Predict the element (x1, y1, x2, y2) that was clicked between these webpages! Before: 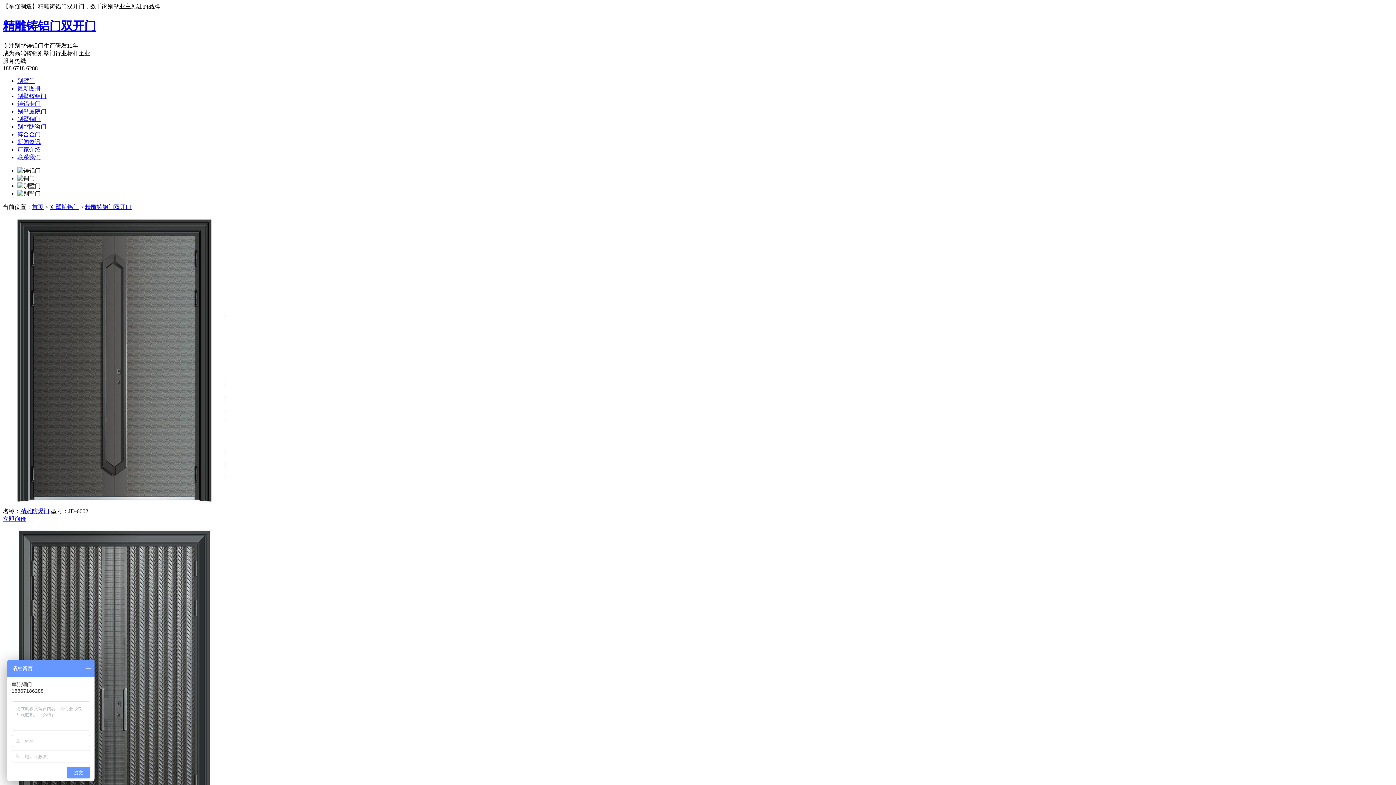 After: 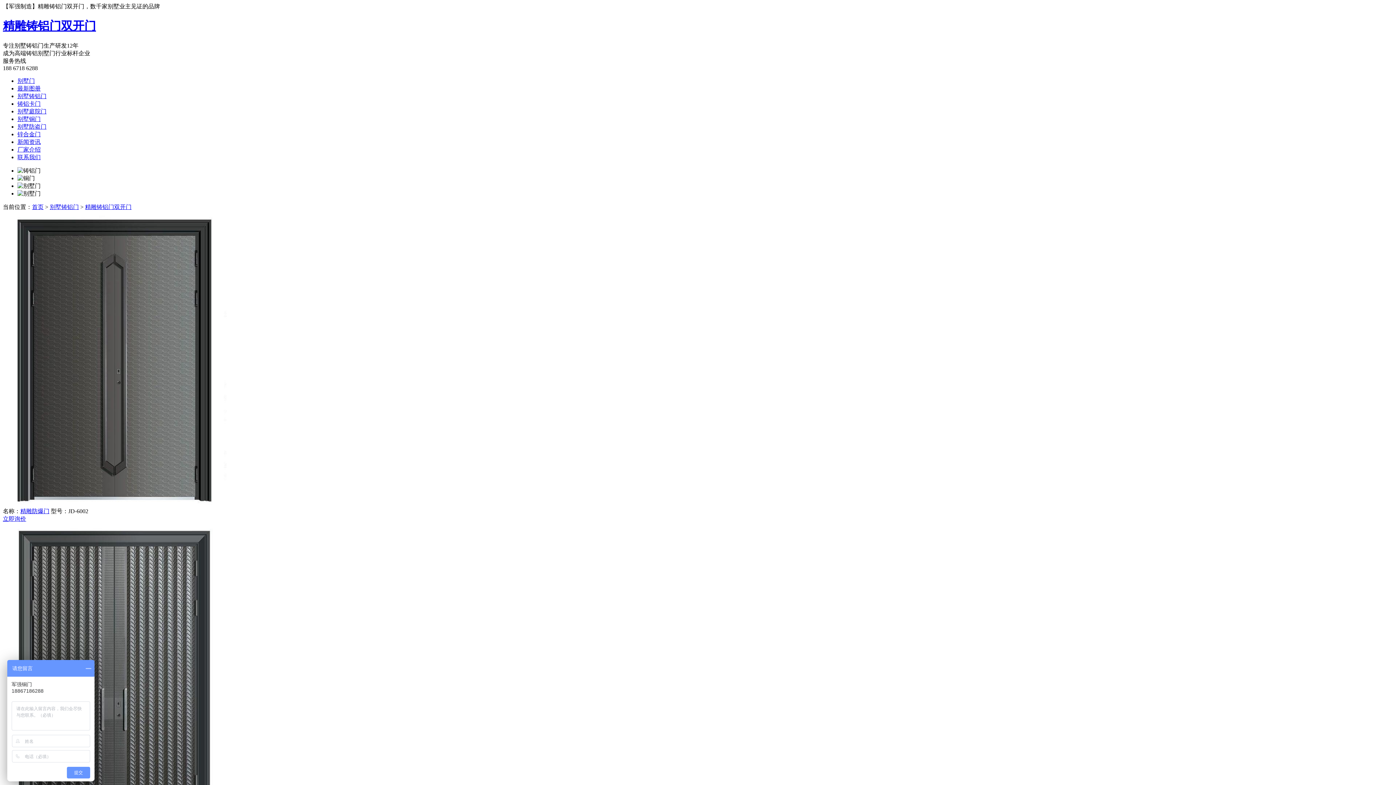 Action: bbox: (17, 146, 40, 152) label: 厂家介绍